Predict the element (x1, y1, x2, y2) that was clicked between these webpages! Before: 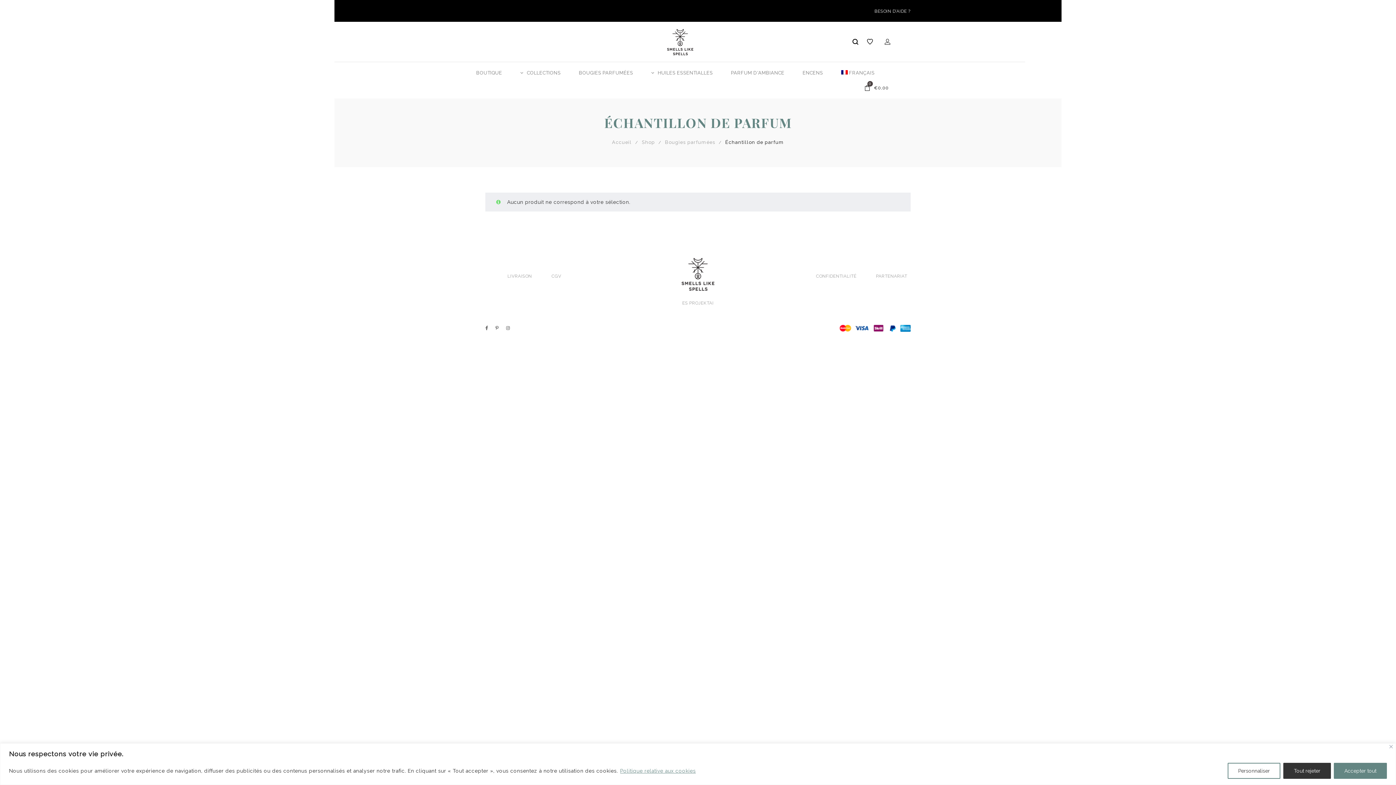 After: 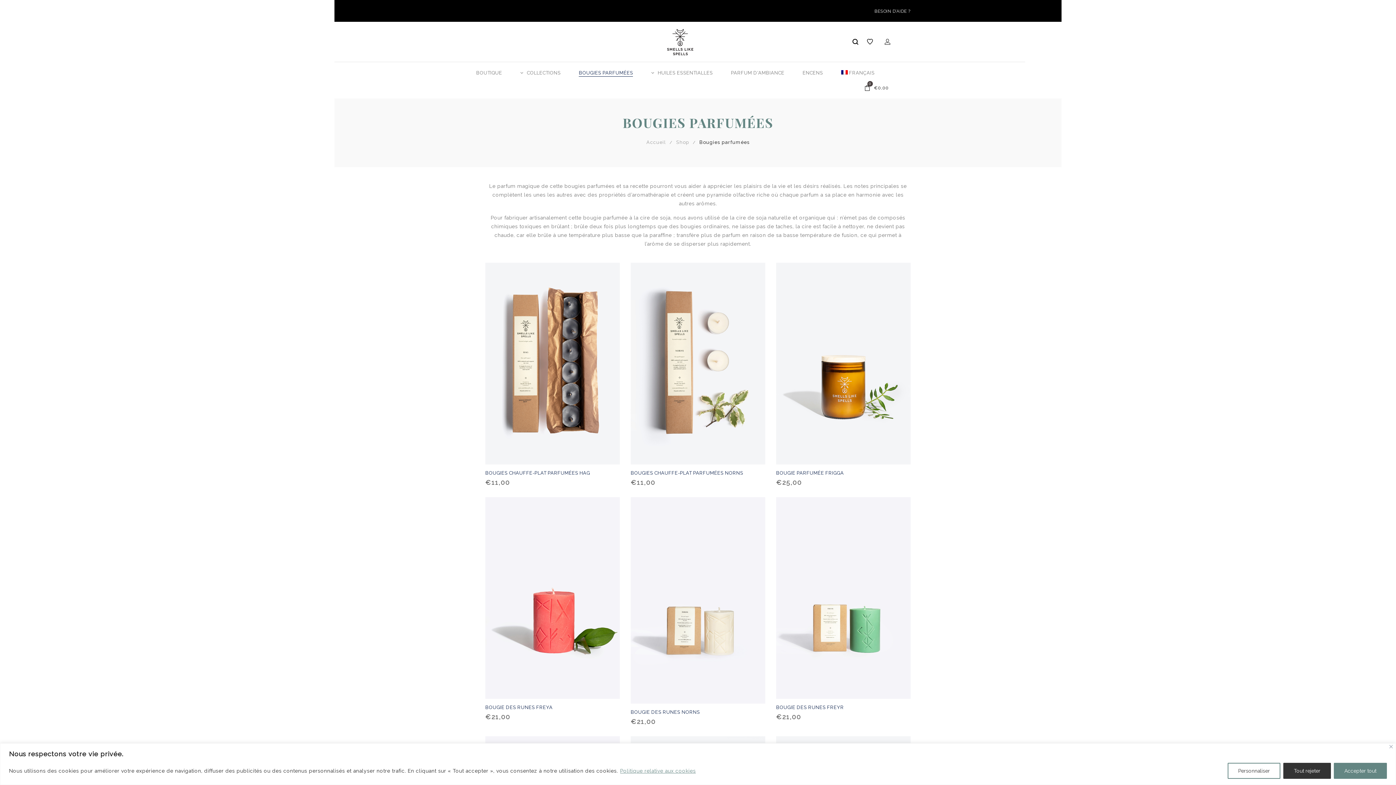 Action: label: BOUGIES PARFUMÉES bbox: (573, 65, 638, 80)